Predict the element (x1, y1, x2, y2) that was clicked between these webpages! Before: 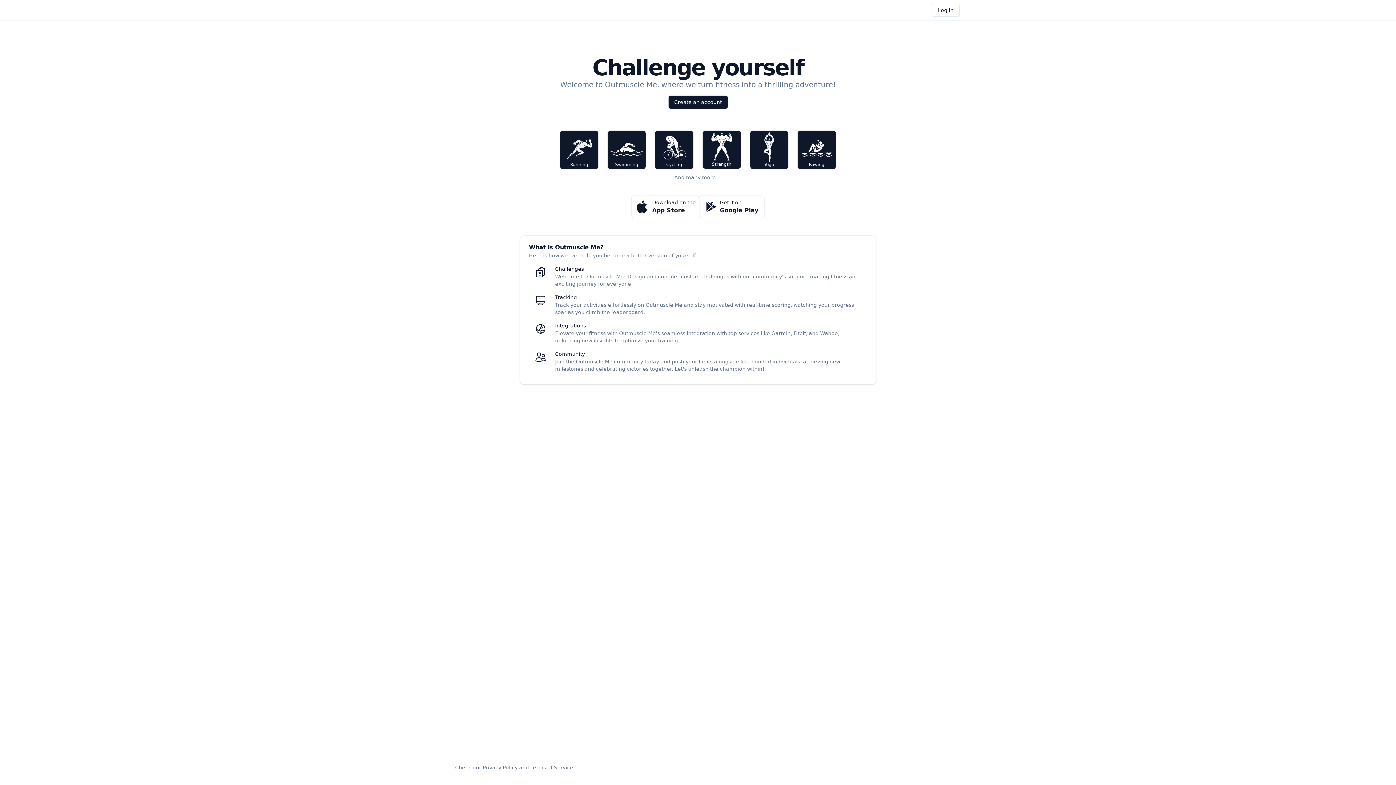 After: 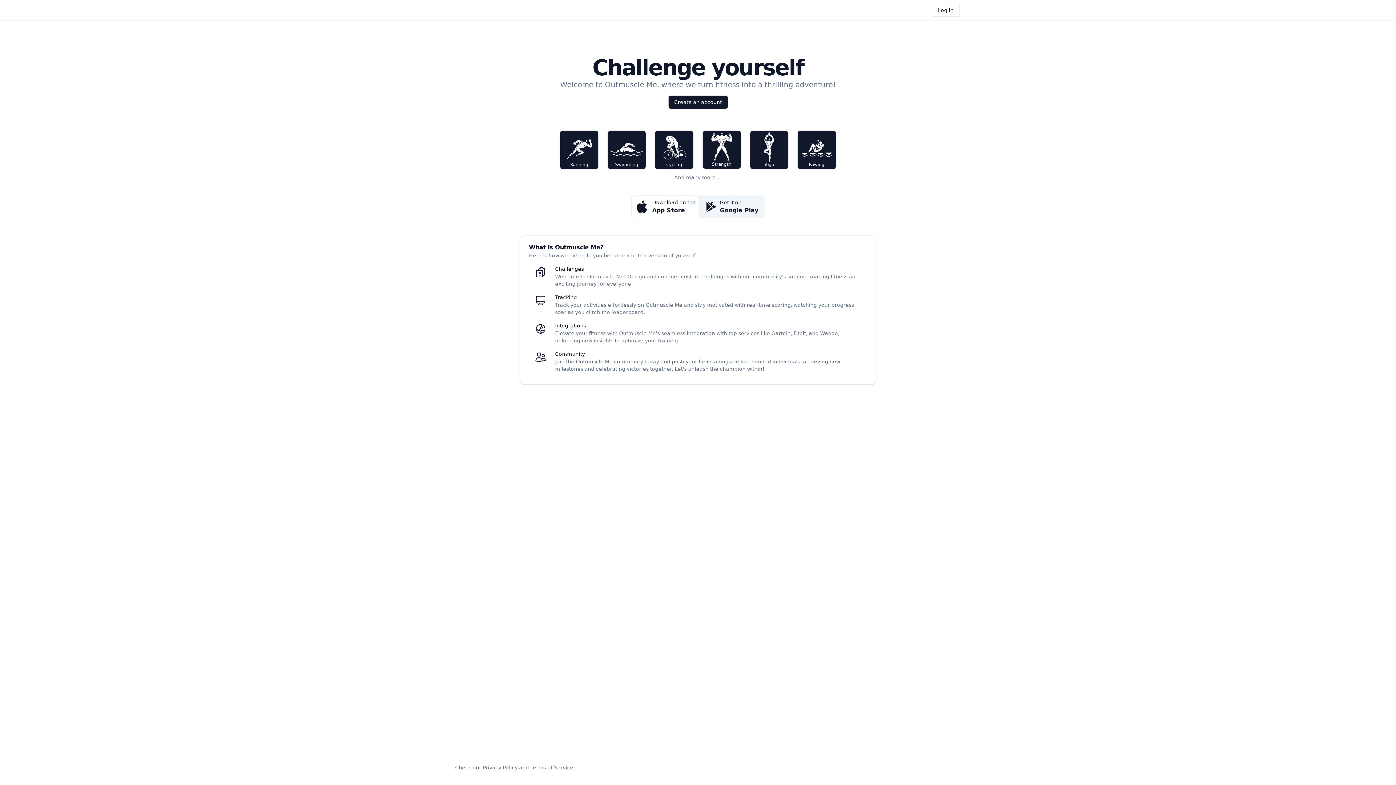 Action: label: Get it on
Google Play bbox: (699, 195, 764, 218)